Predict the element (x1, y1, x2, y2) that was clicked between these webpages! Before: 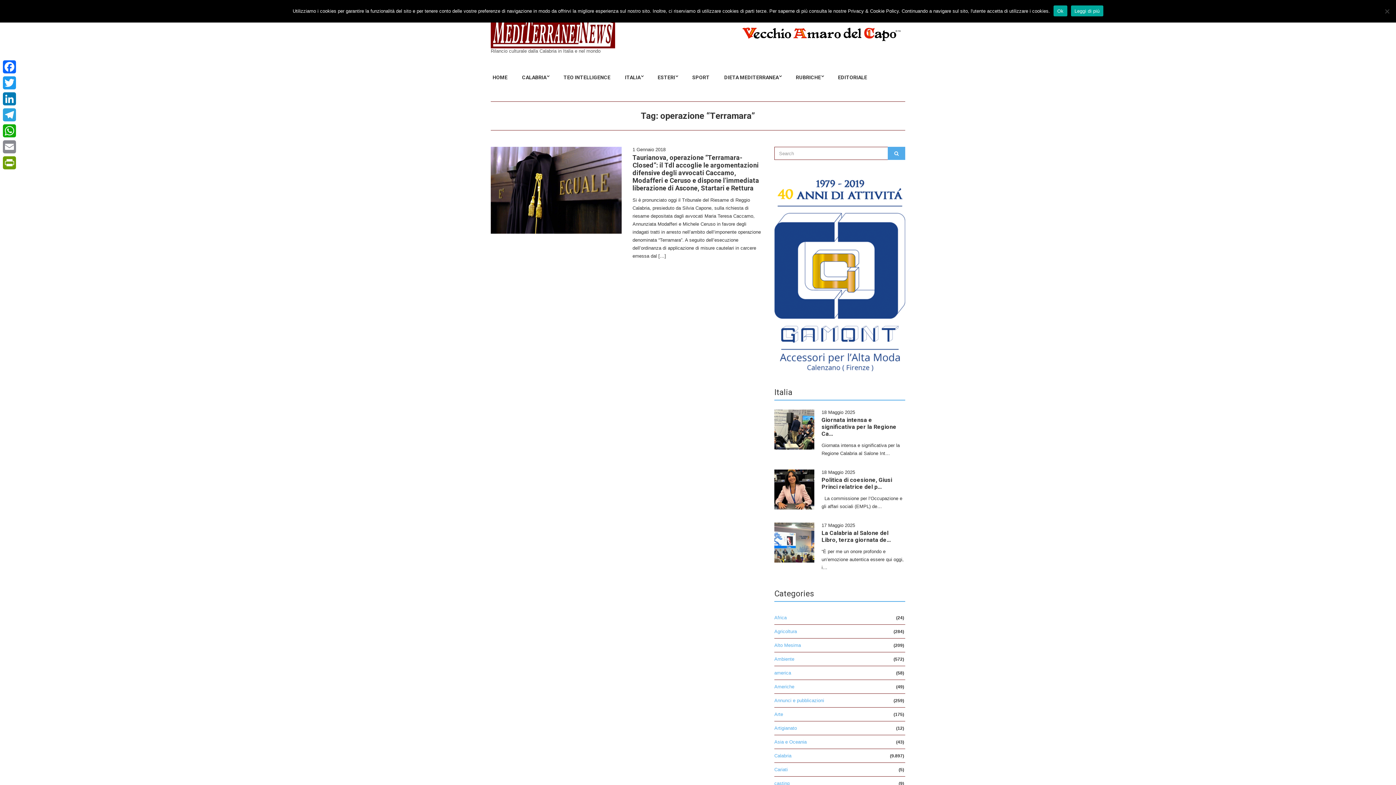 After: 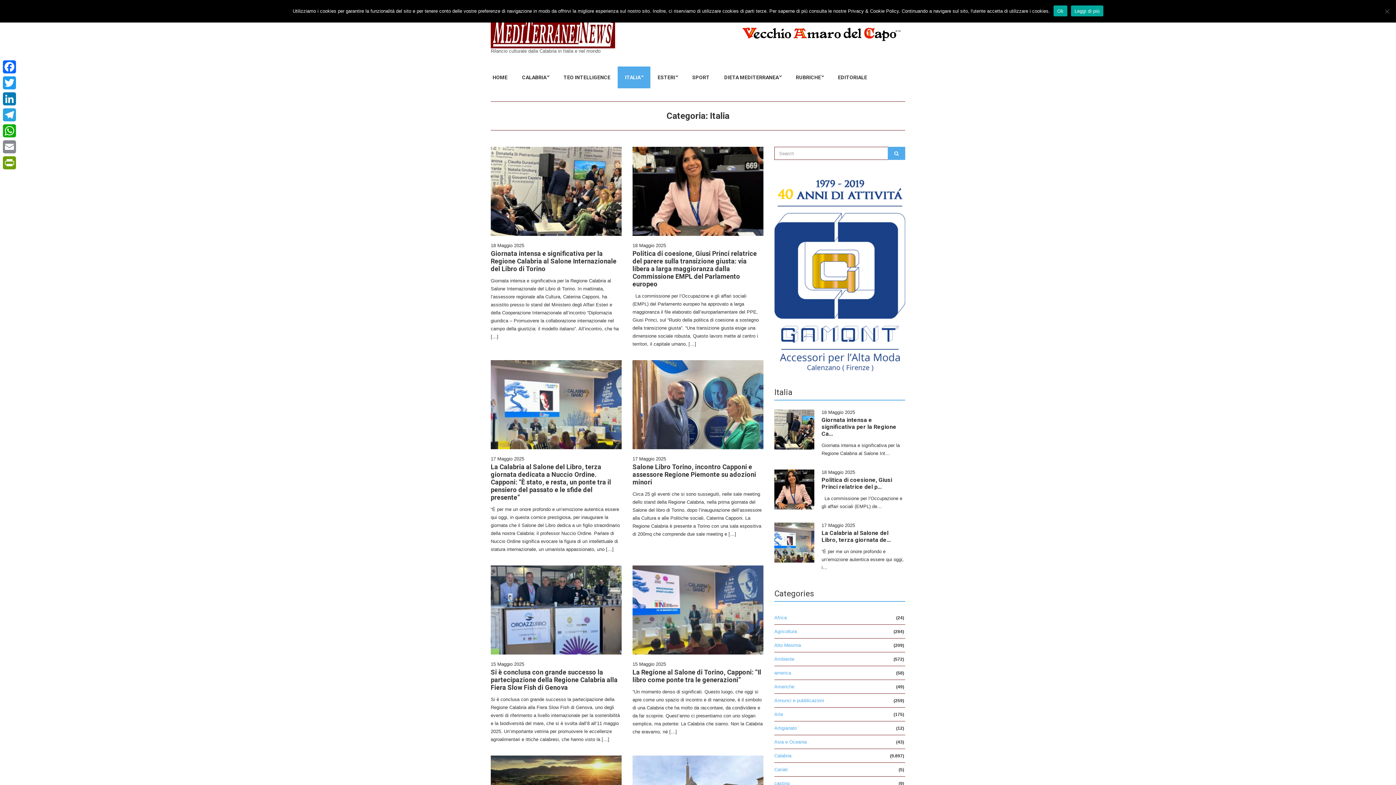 Action: bbox: (617, 66, 650, 88) label: ITALIA